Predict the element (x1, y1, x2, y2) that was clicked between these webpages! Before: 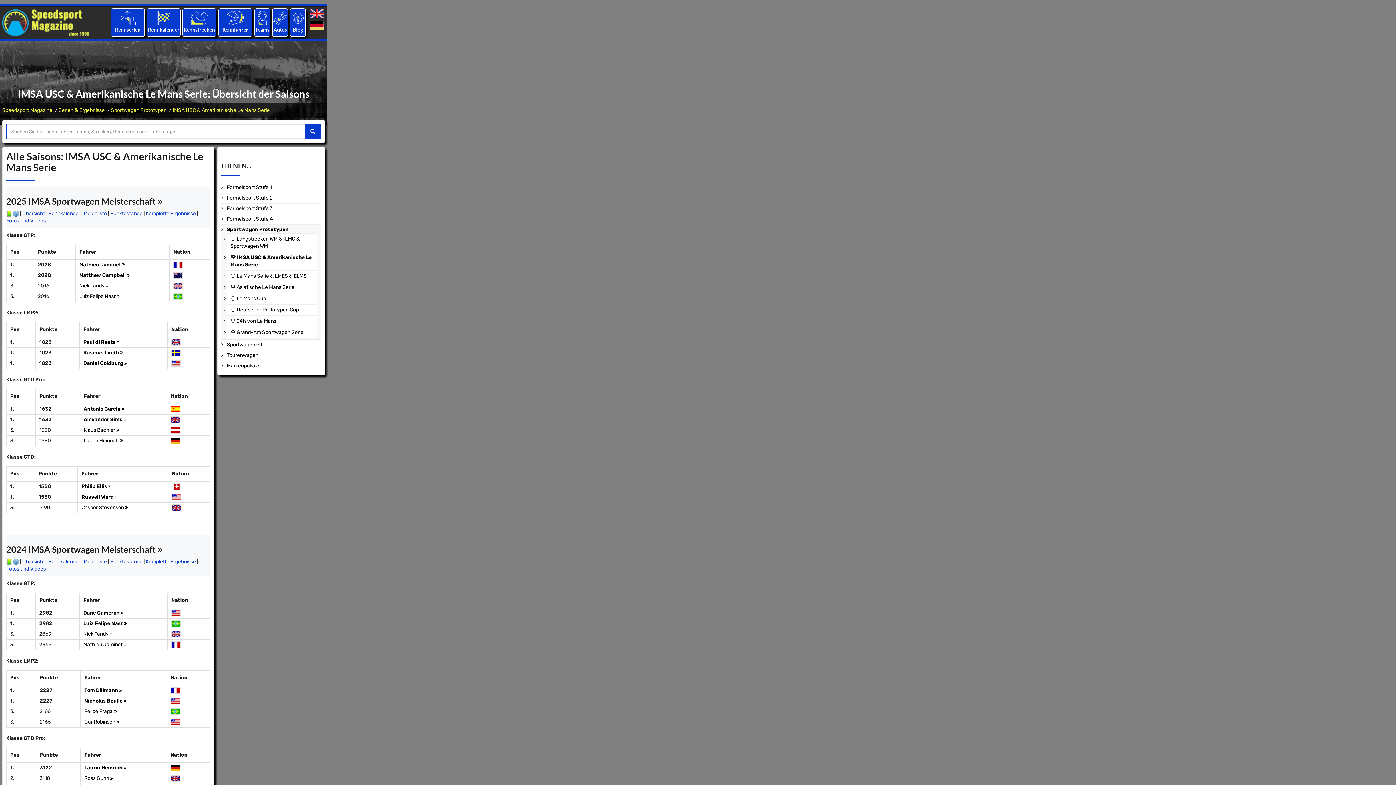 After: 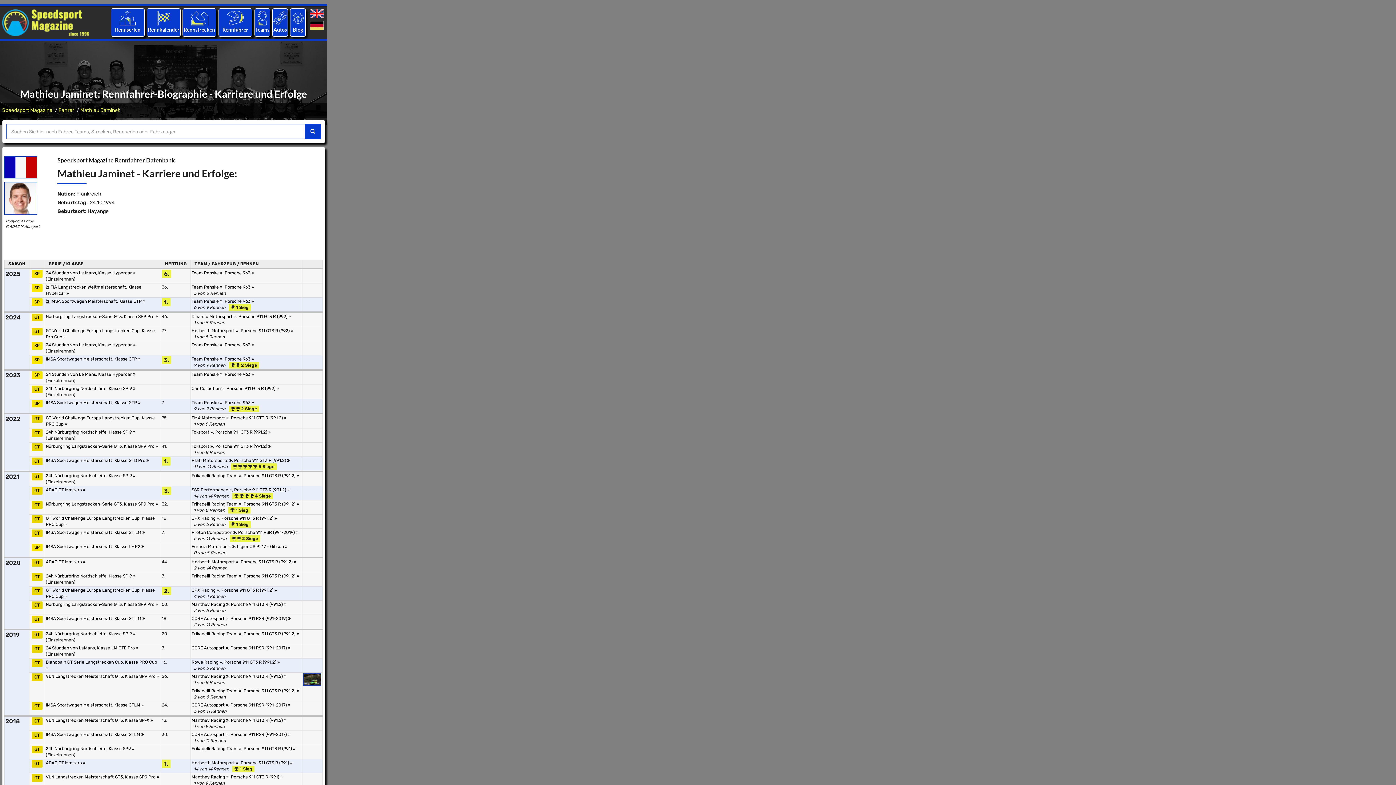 Action: label: Mathieu Jaminet  bbox: (83, 641, 126, 648)